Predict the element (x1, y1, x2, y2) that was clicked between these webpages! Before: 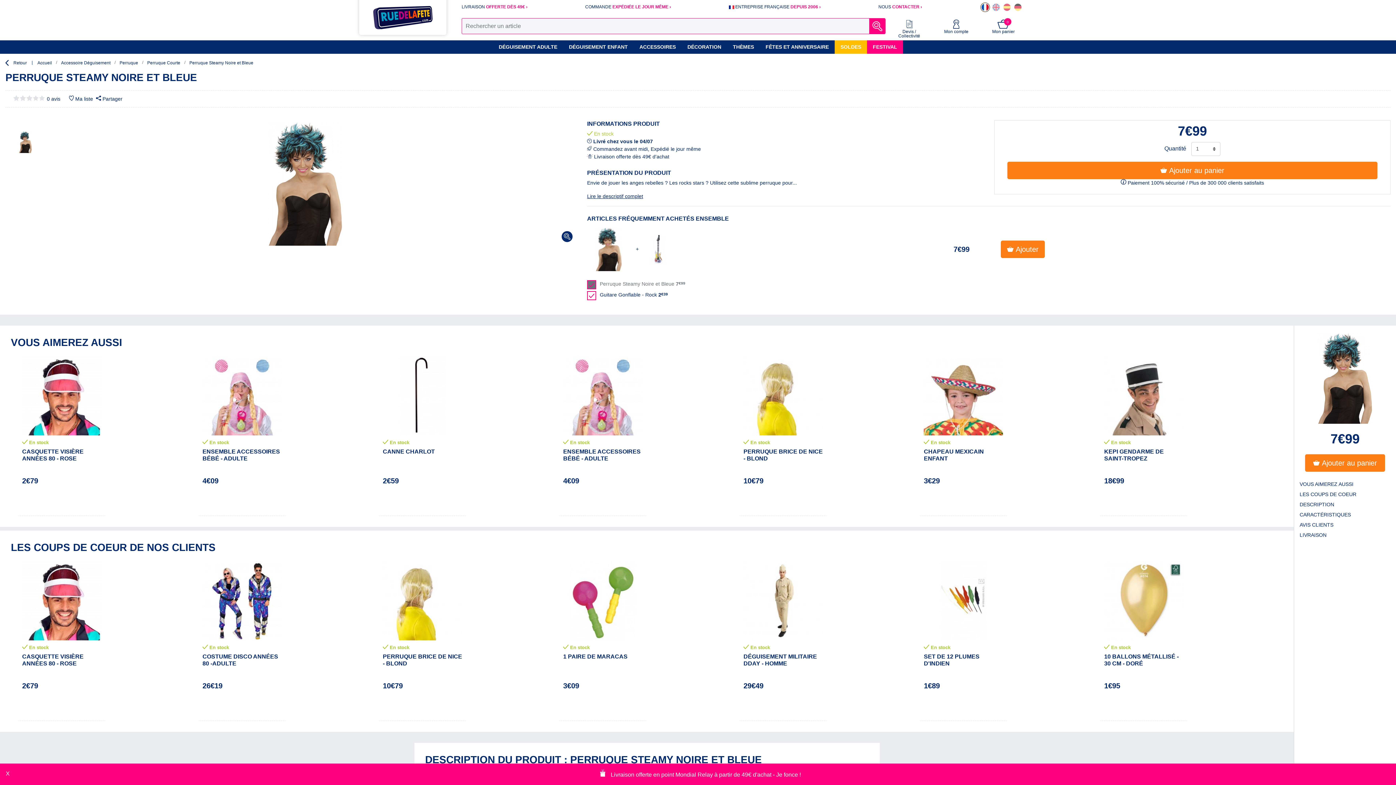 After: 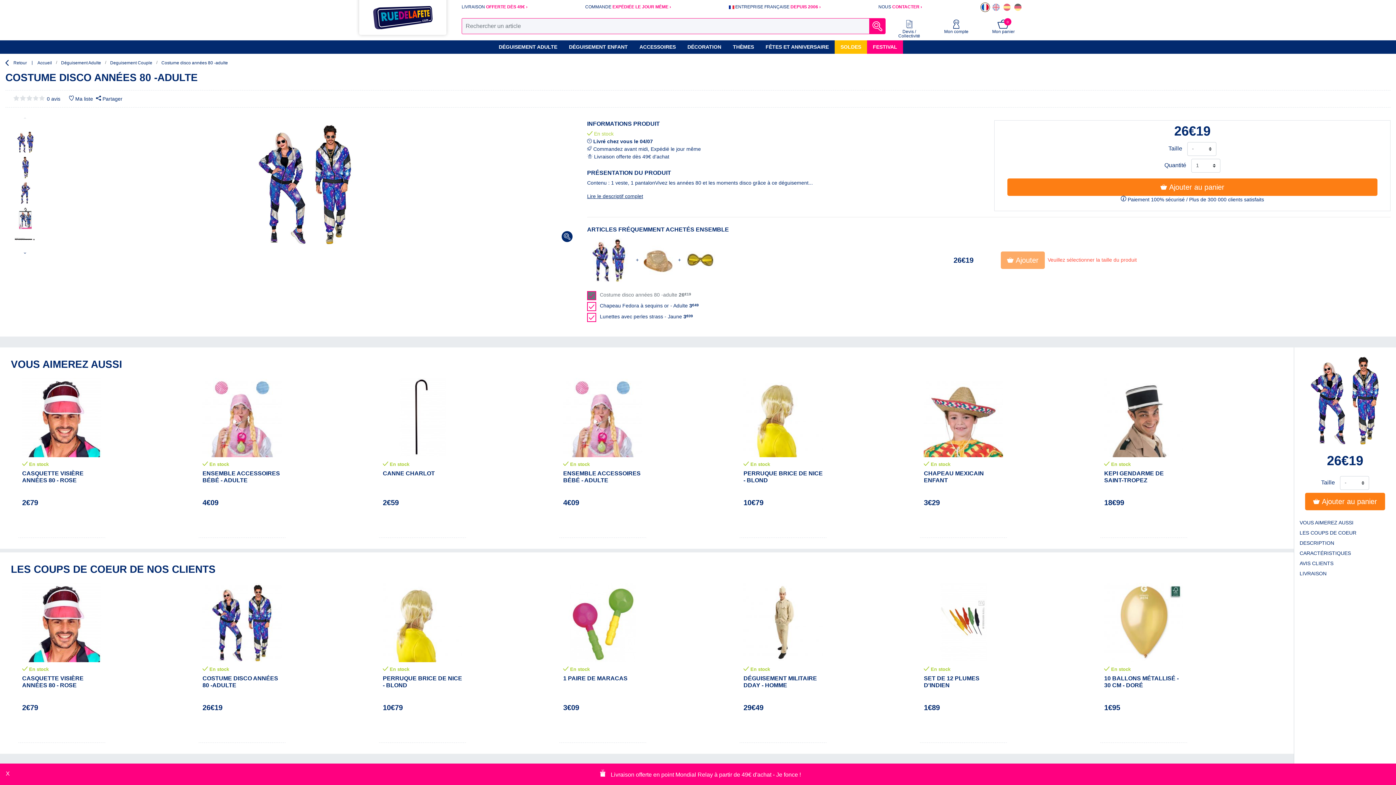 Action: bbox: (198, 561, 285, 721) label:  En stock
COSTUME DISCO ANNÉES 80 -ADULTE
26€19